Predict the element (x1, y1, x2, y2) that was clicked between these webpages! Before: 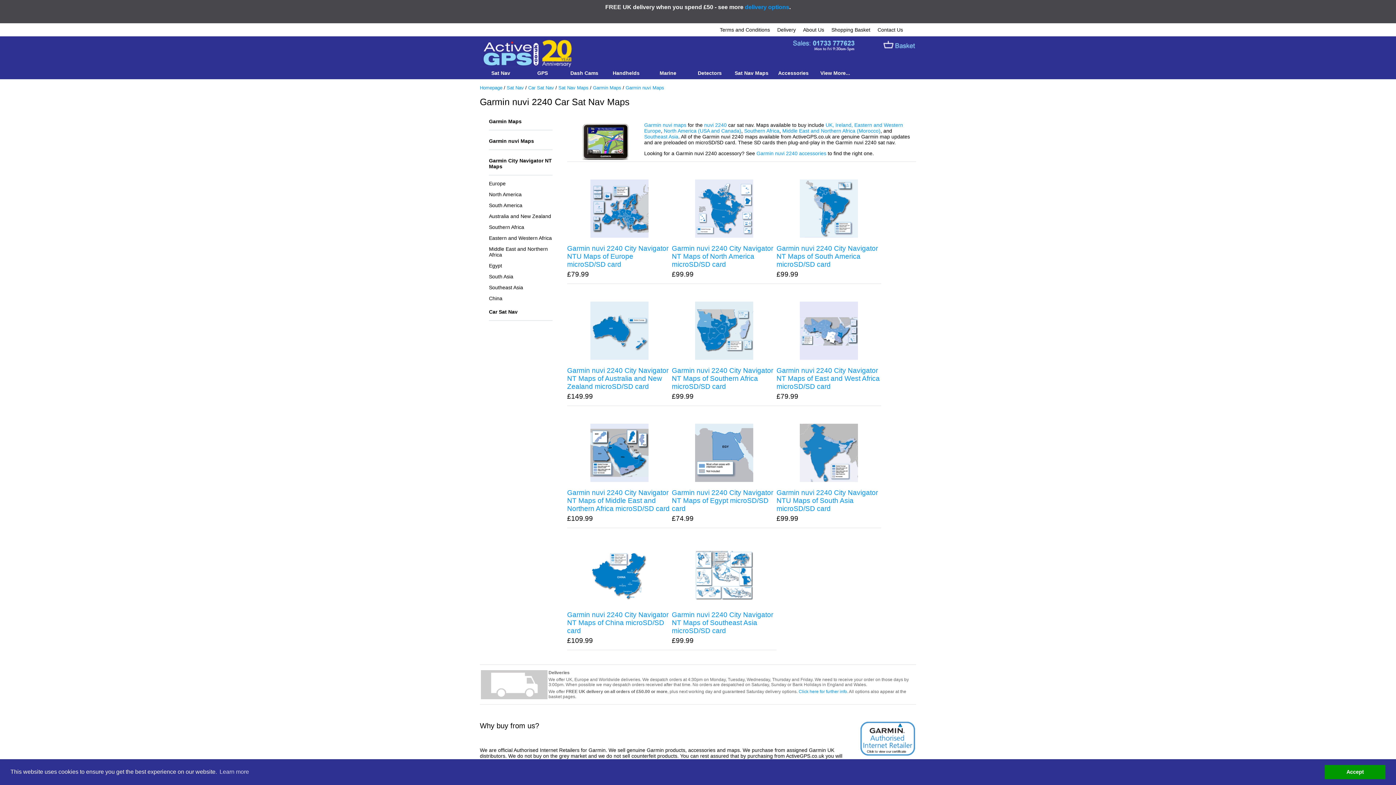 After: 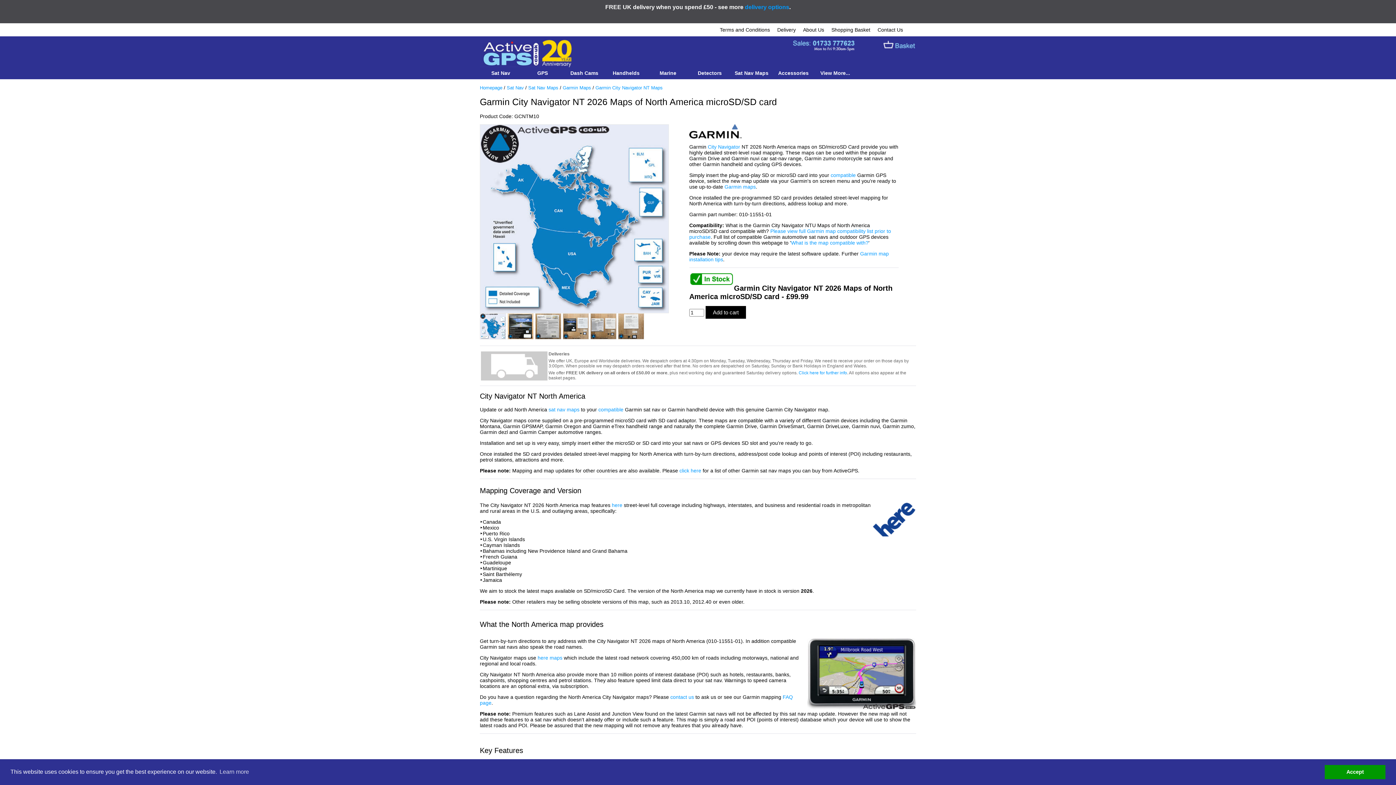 Action: label: Garmin nuvi 2240 City Navigator NT Maps of North America microSD/SD card bbox: (672, 244, 773, 268)